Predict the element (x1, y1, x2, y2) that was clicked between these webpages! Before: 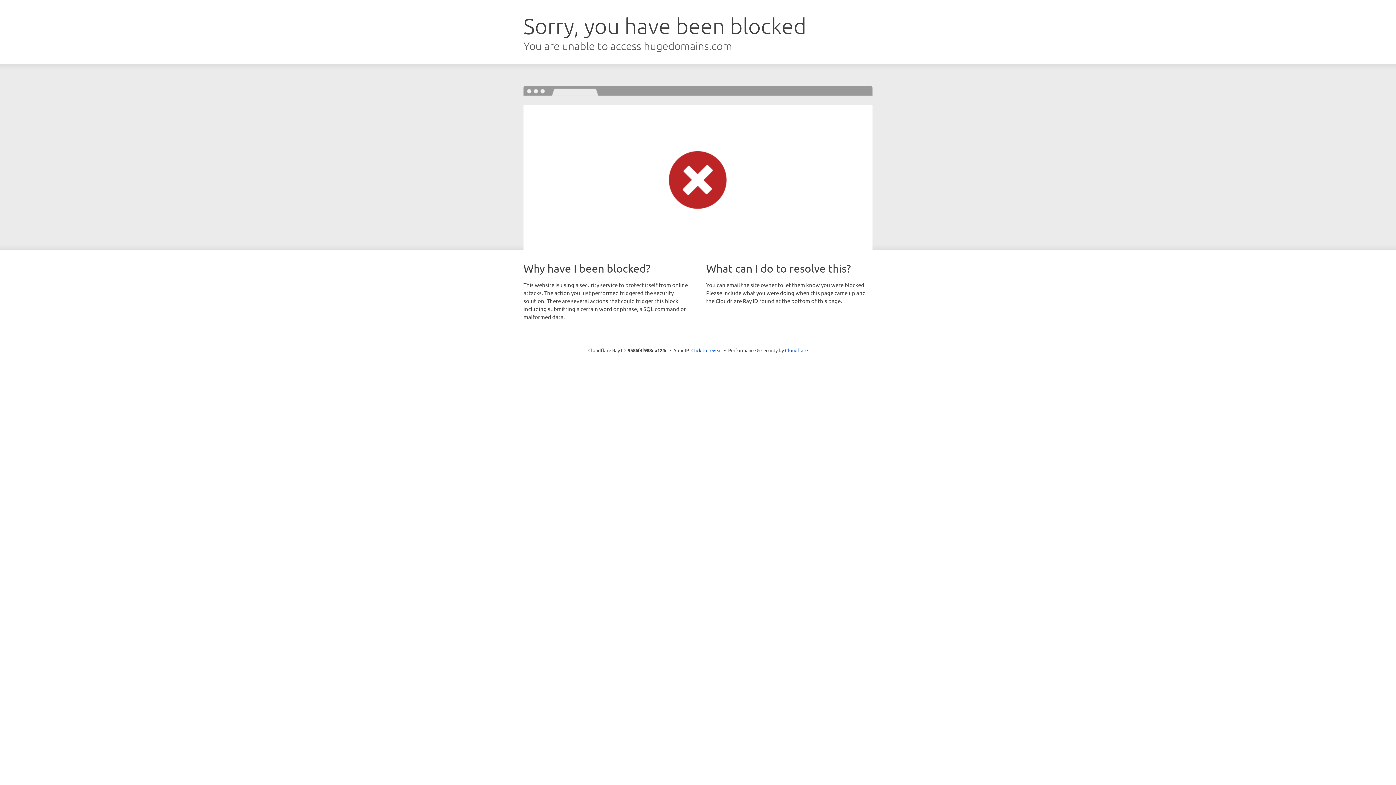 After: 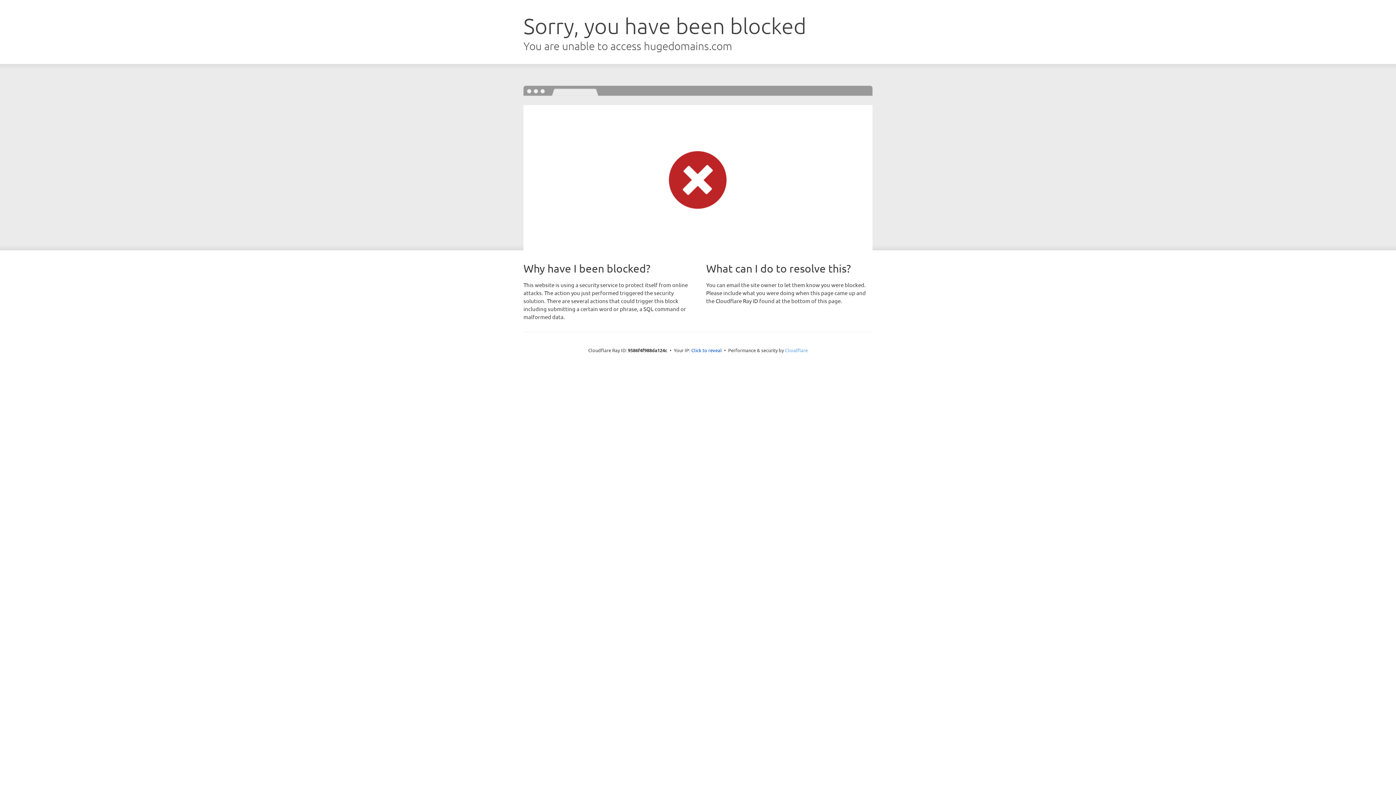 Action: label: Cloudflare bbox: (785, 347, 808, 353)